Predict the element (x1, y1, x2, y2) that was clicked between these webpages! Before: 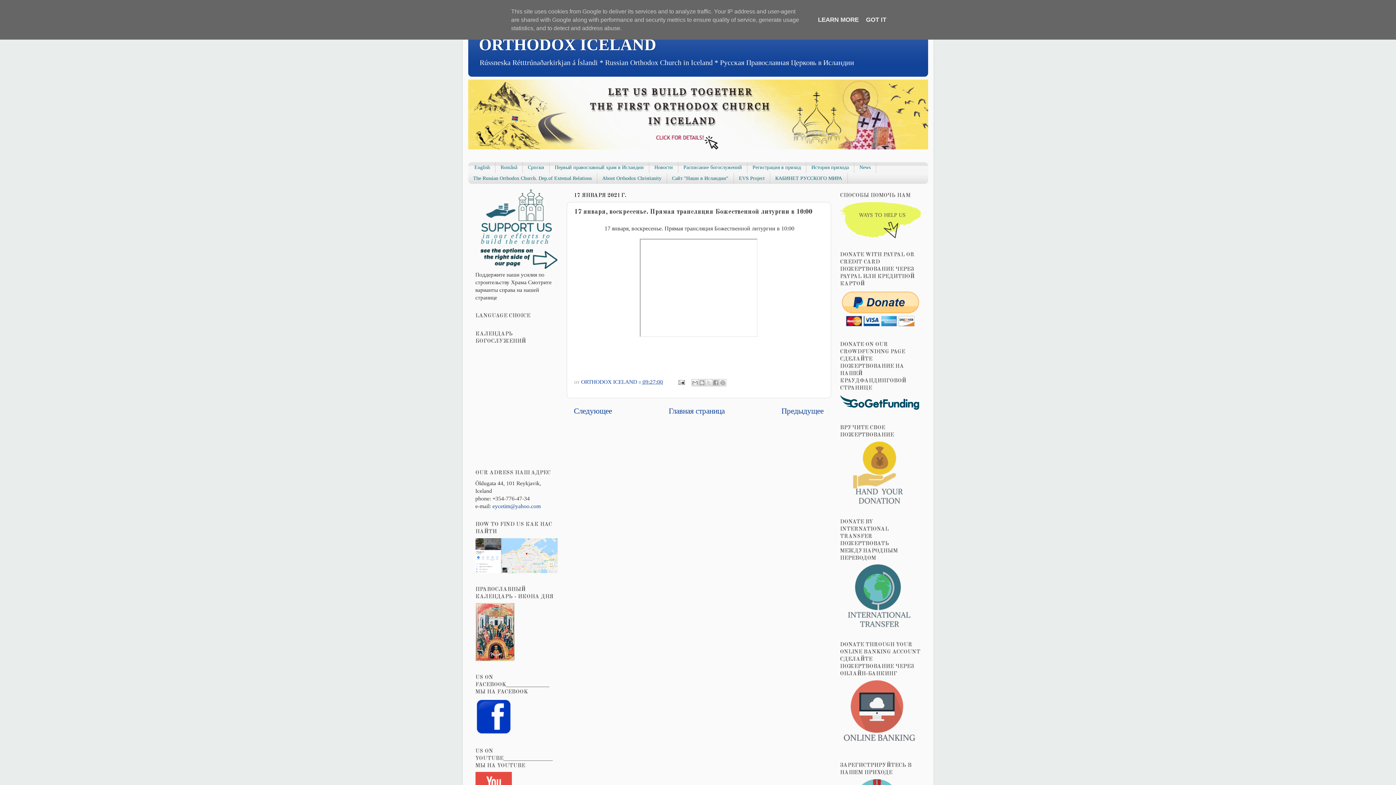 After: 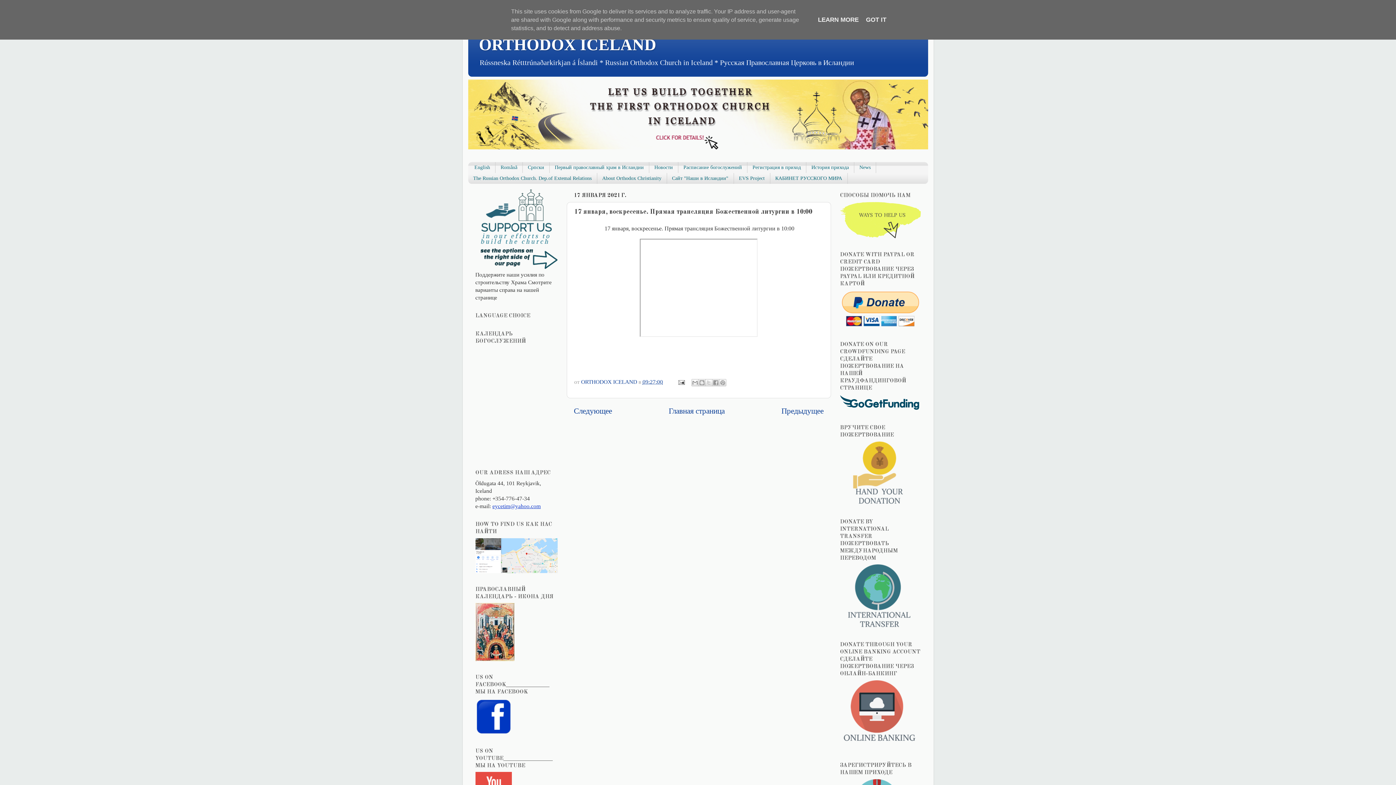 Action: bbox: (492, 503, 540, 509) label: eycetim@yahoo.com